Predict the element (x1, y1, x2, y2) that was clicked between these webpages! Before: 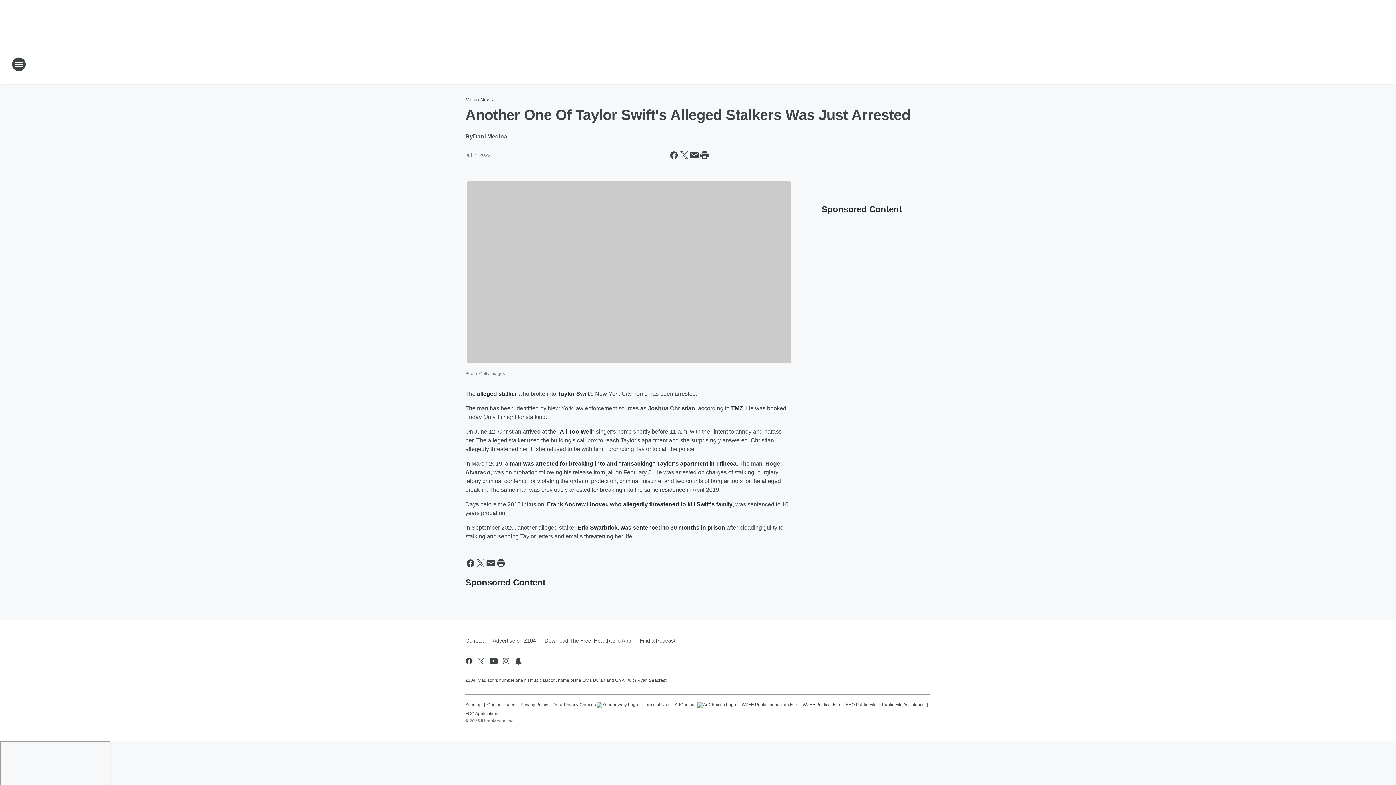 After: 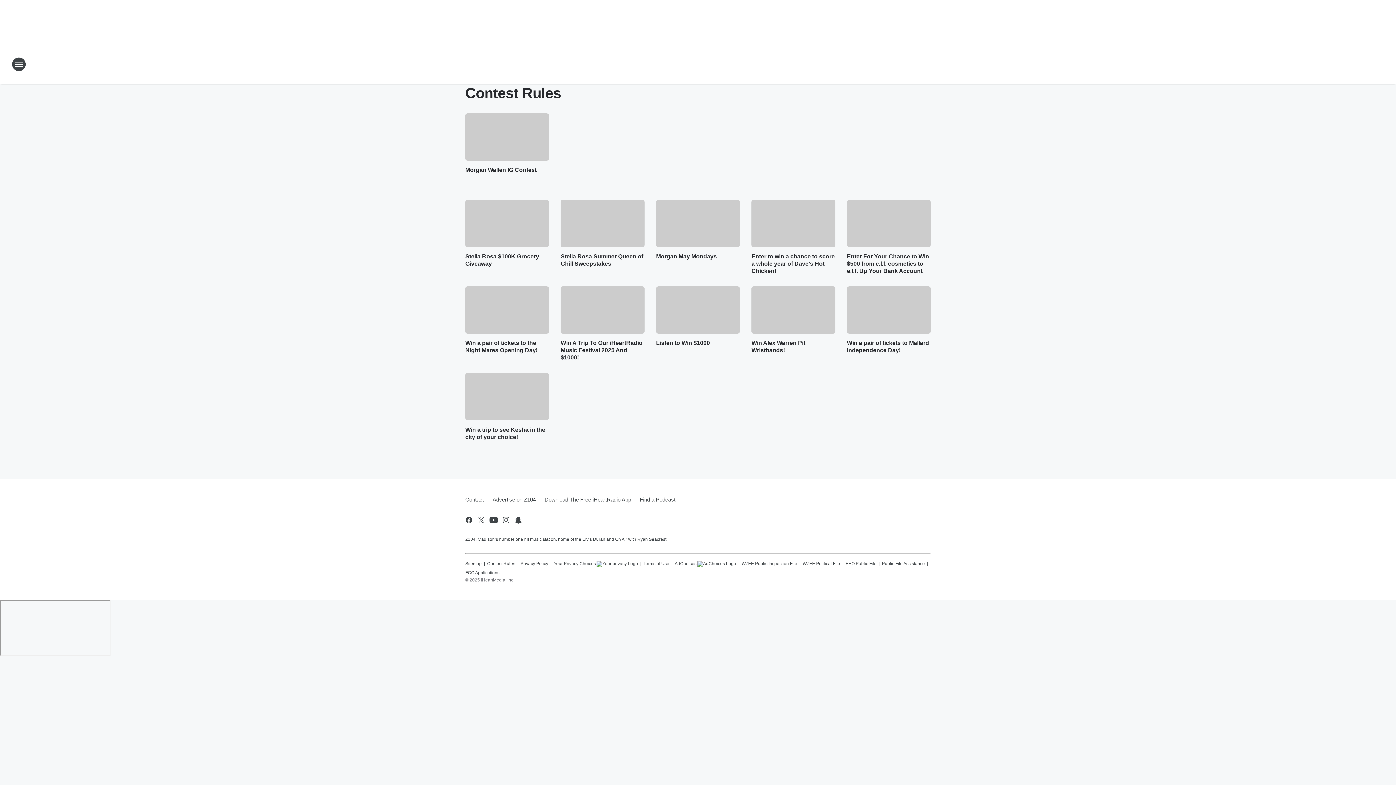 Action: bbox: (487, 699, 515, 708) label: Contest Rules